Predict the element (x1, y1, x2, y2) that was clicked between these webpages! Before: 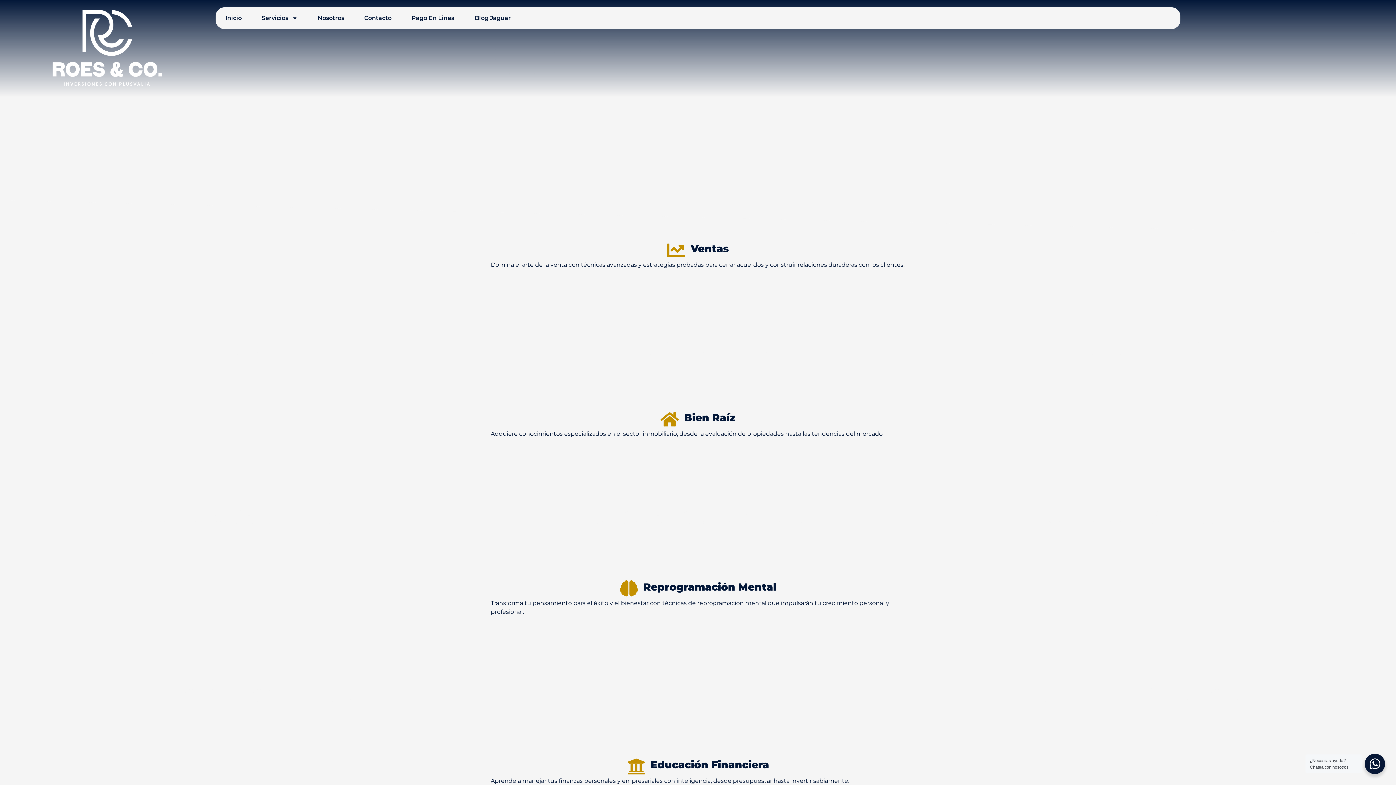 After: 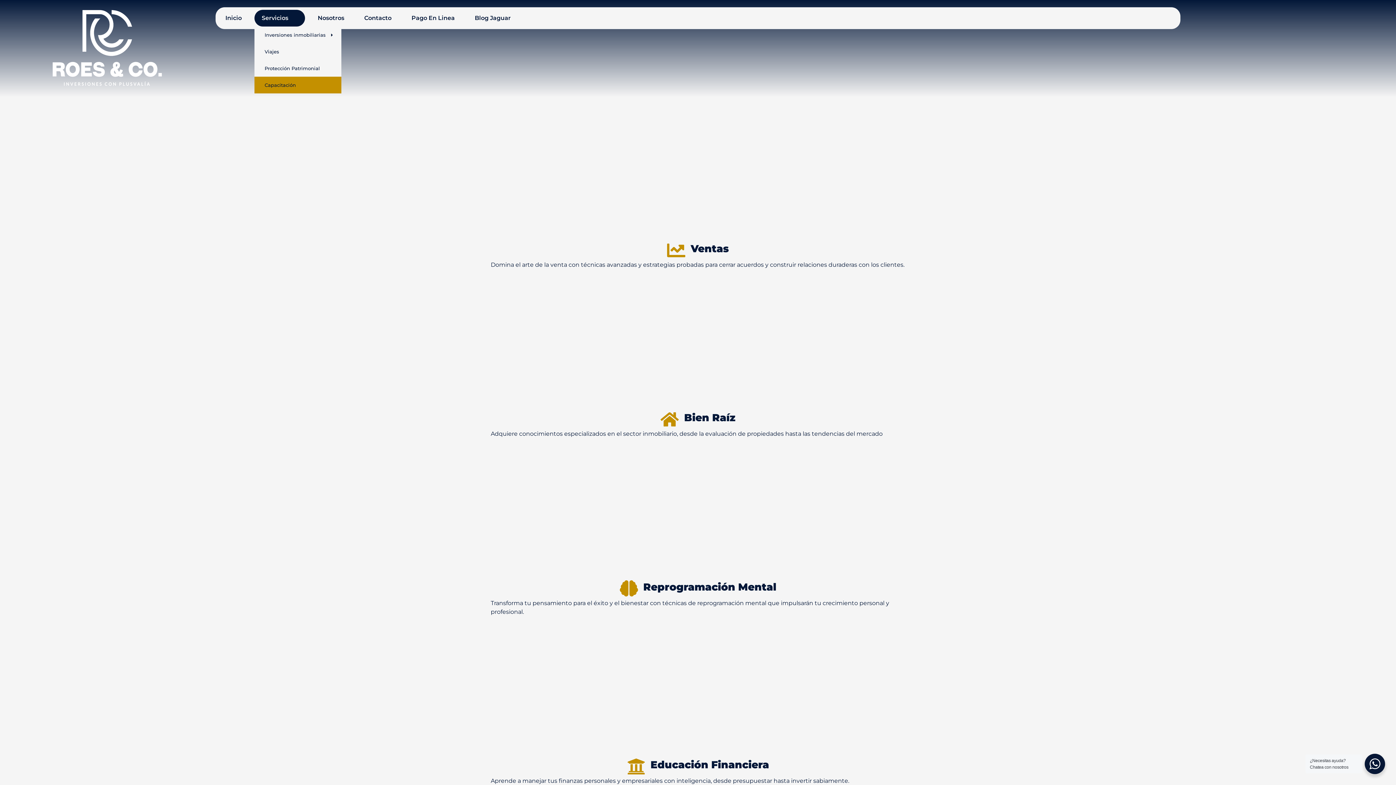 Action: bbox: (254, 9, 305, 26) label: Servicios